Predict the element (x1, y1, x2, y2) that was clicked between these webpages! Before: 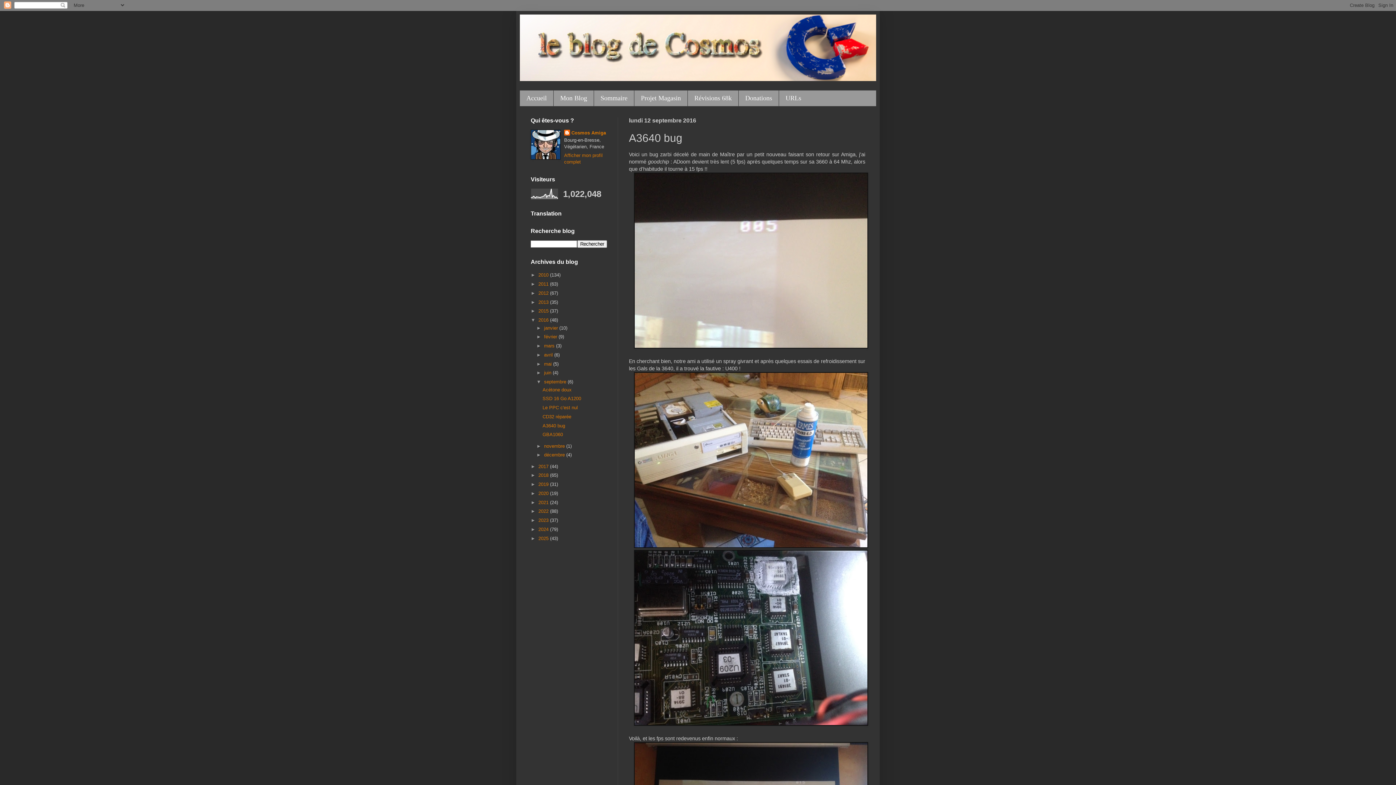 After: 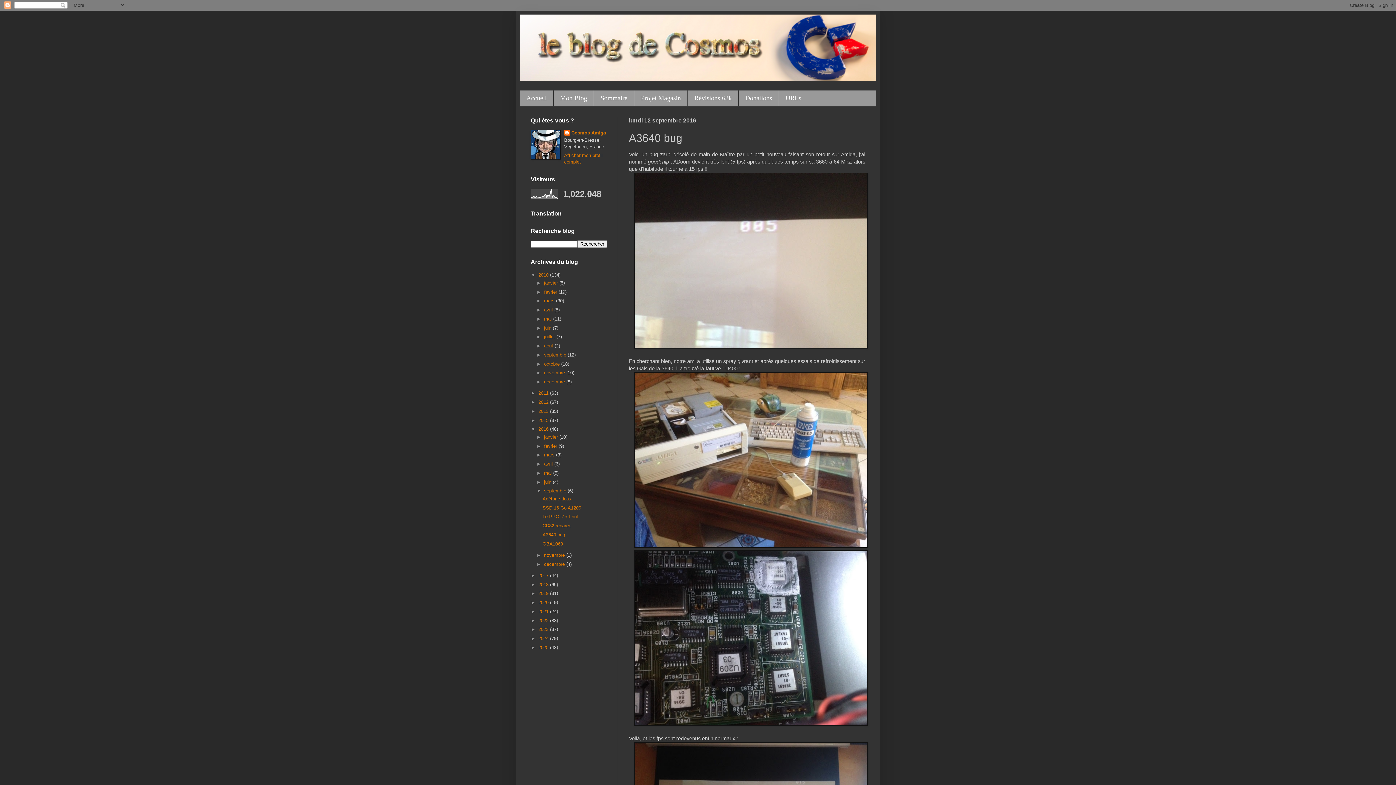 Action: bbox: (530, 272, 538, 277) label: ►  